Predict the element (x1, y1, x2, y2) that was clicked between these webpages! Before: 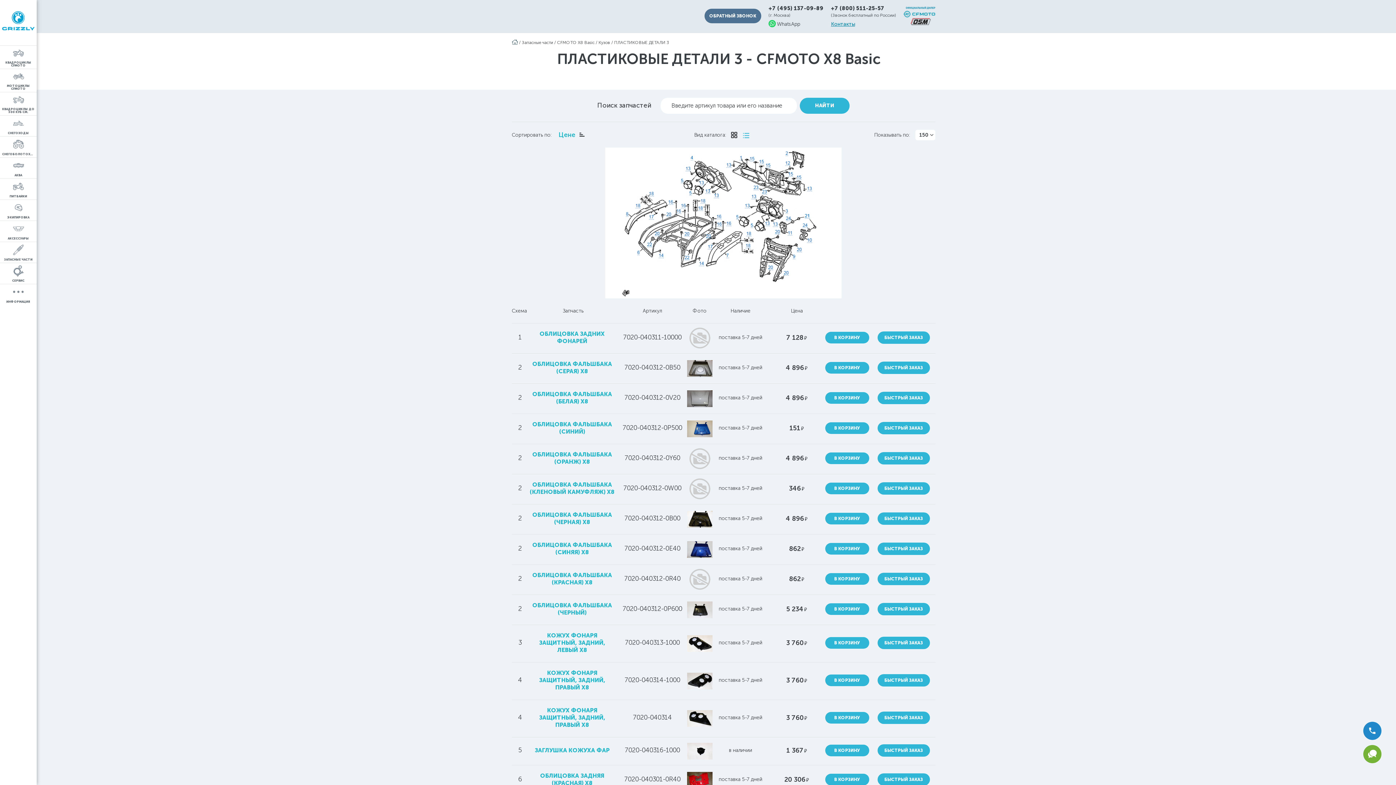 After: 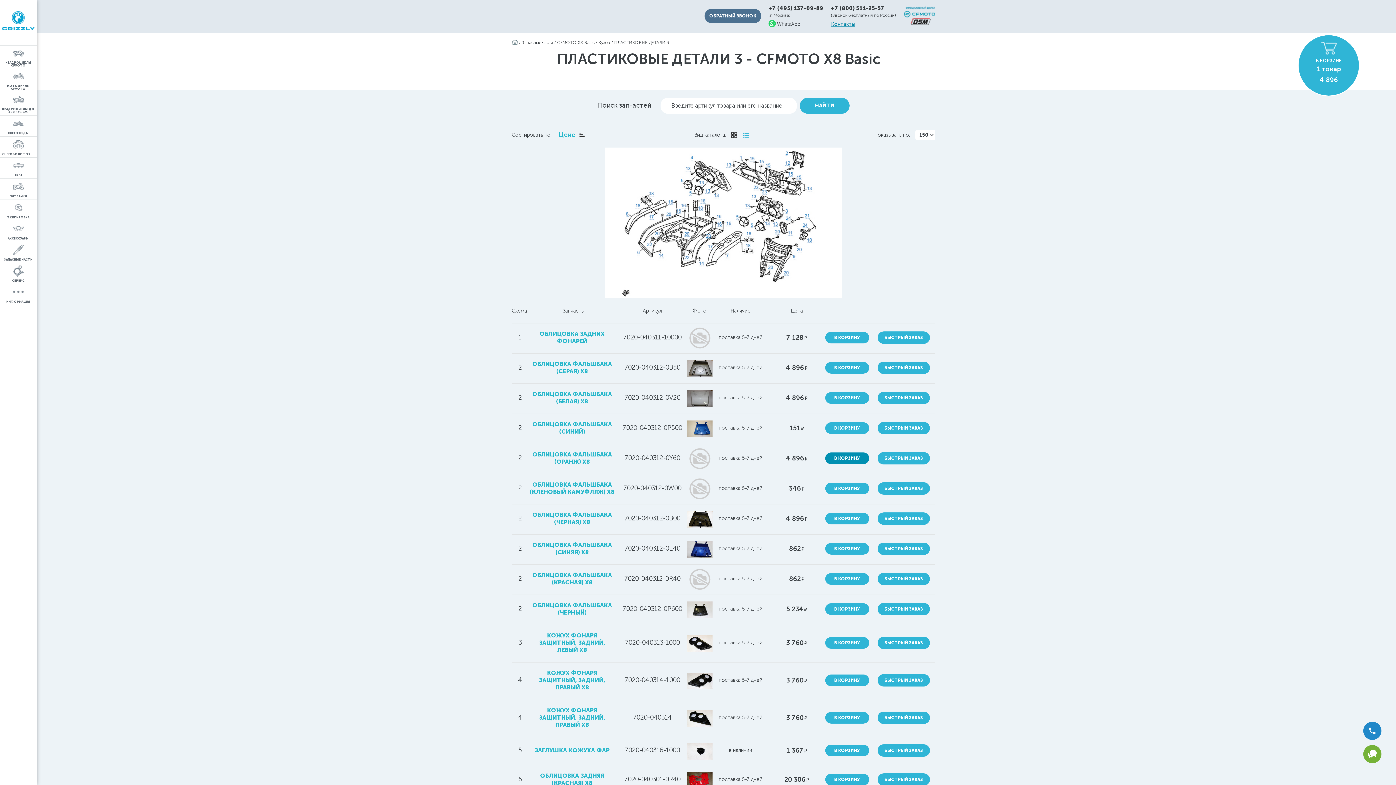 Action: label: В КОРЗИНУ bbox: (825, 452, 869, 464)